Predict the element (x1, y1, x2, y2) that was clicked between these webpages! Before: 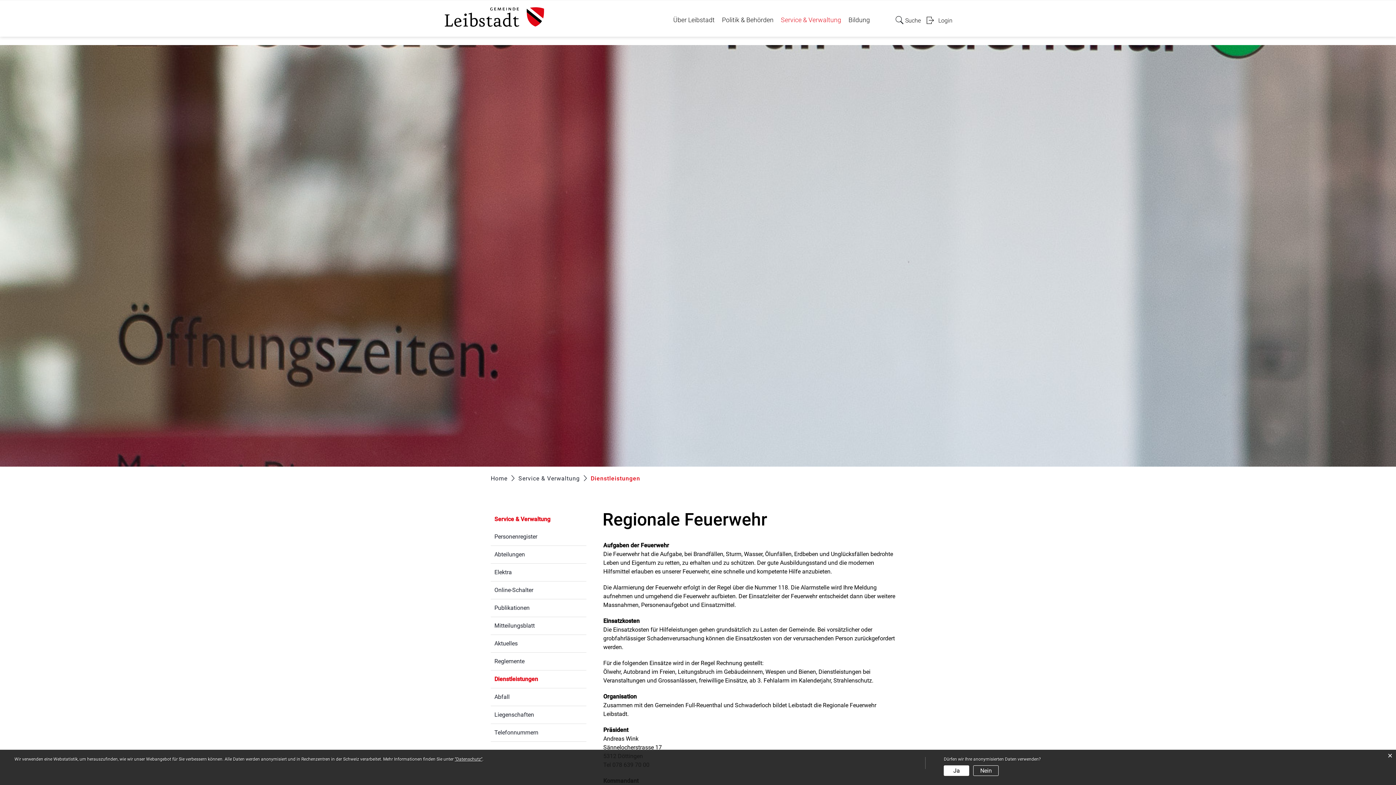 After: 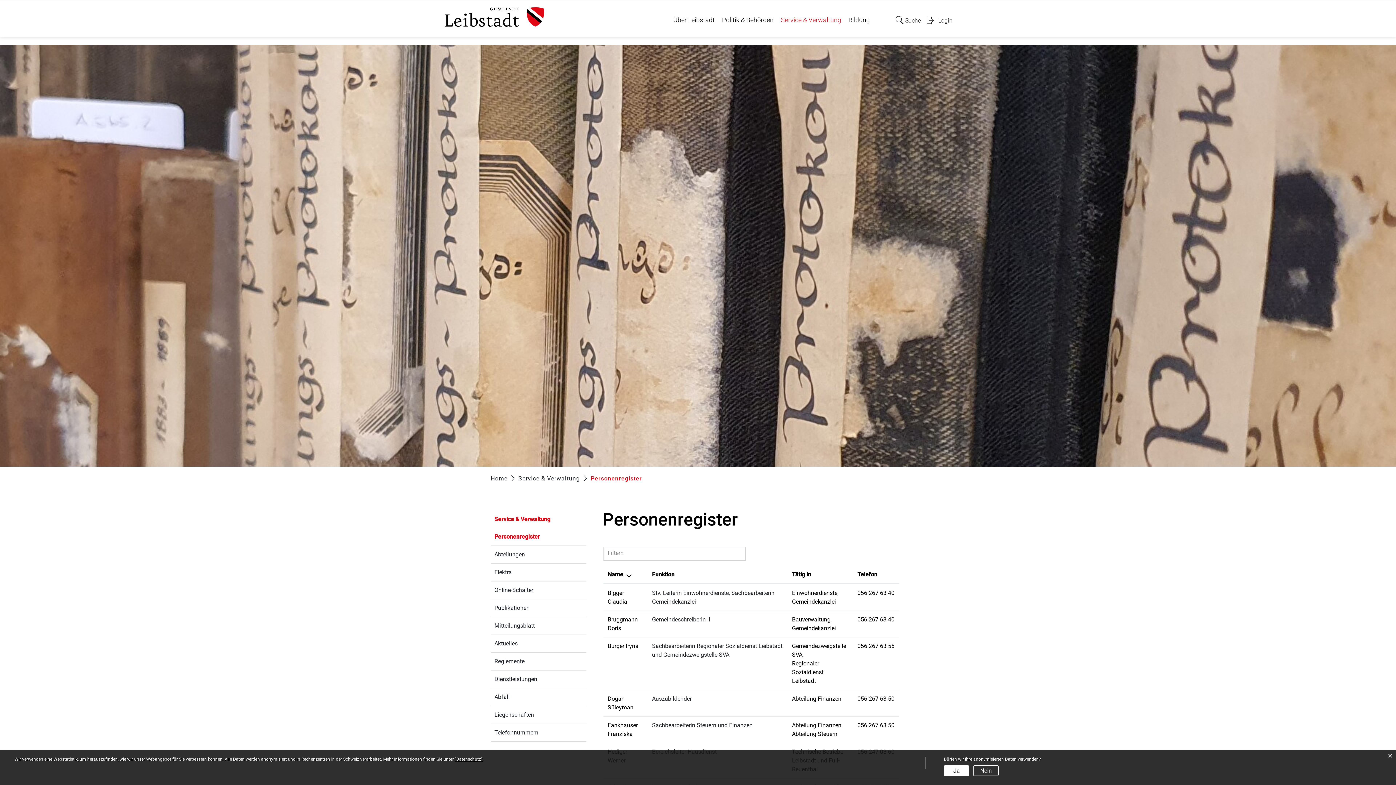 Action: bbox: (490, 528, 586, 545) label: Personenregister